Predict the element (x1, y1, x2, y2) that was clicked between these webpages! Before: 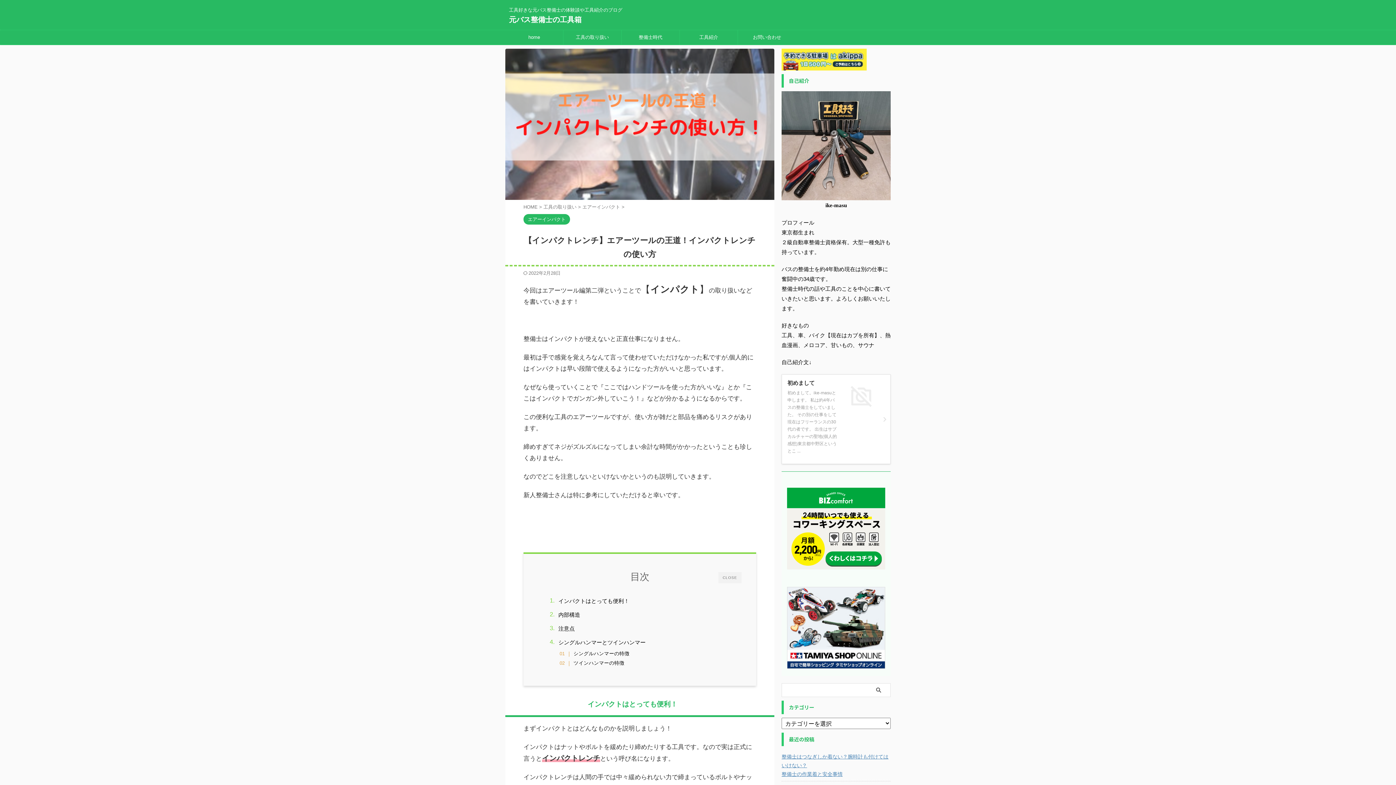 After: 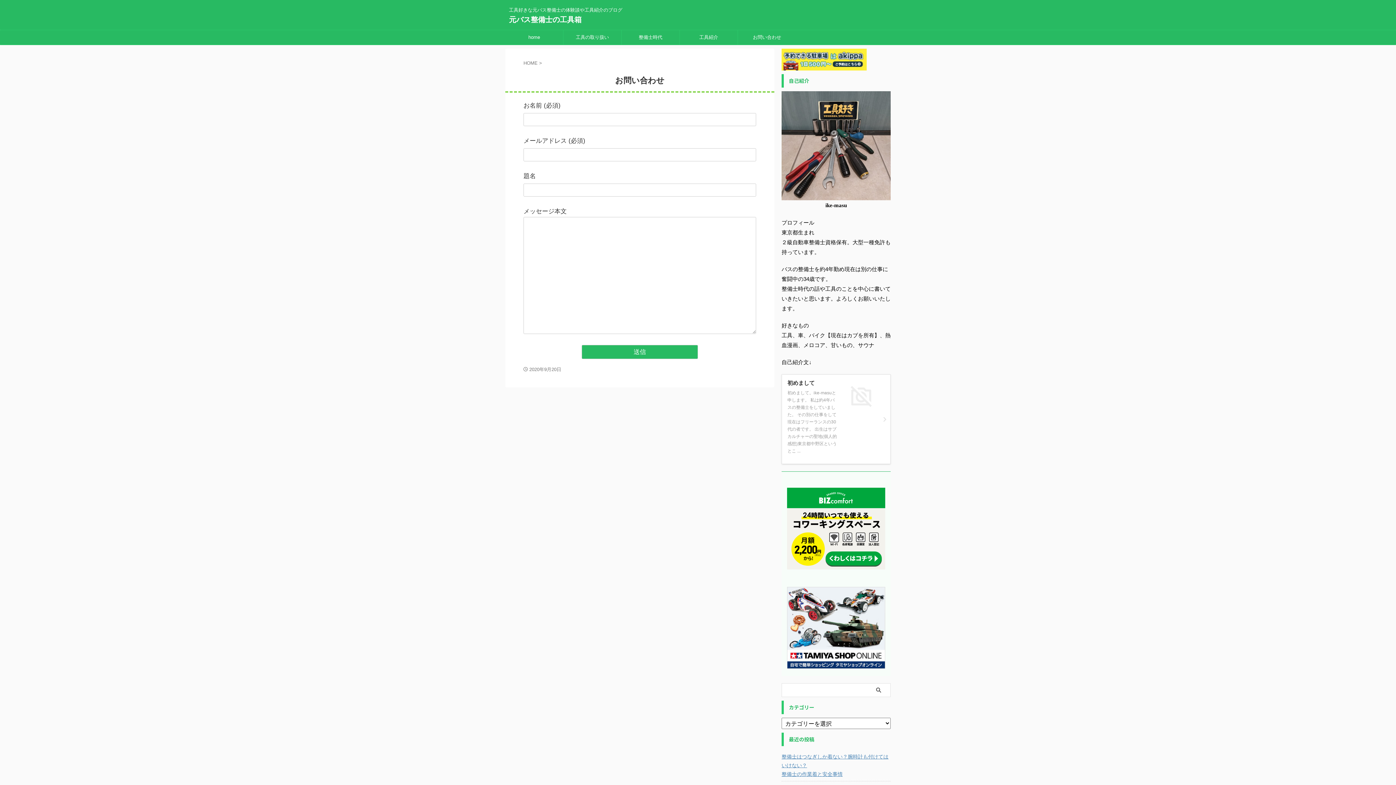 Action: bbox: (738, 30, 796, 44) label: お問い合わせ